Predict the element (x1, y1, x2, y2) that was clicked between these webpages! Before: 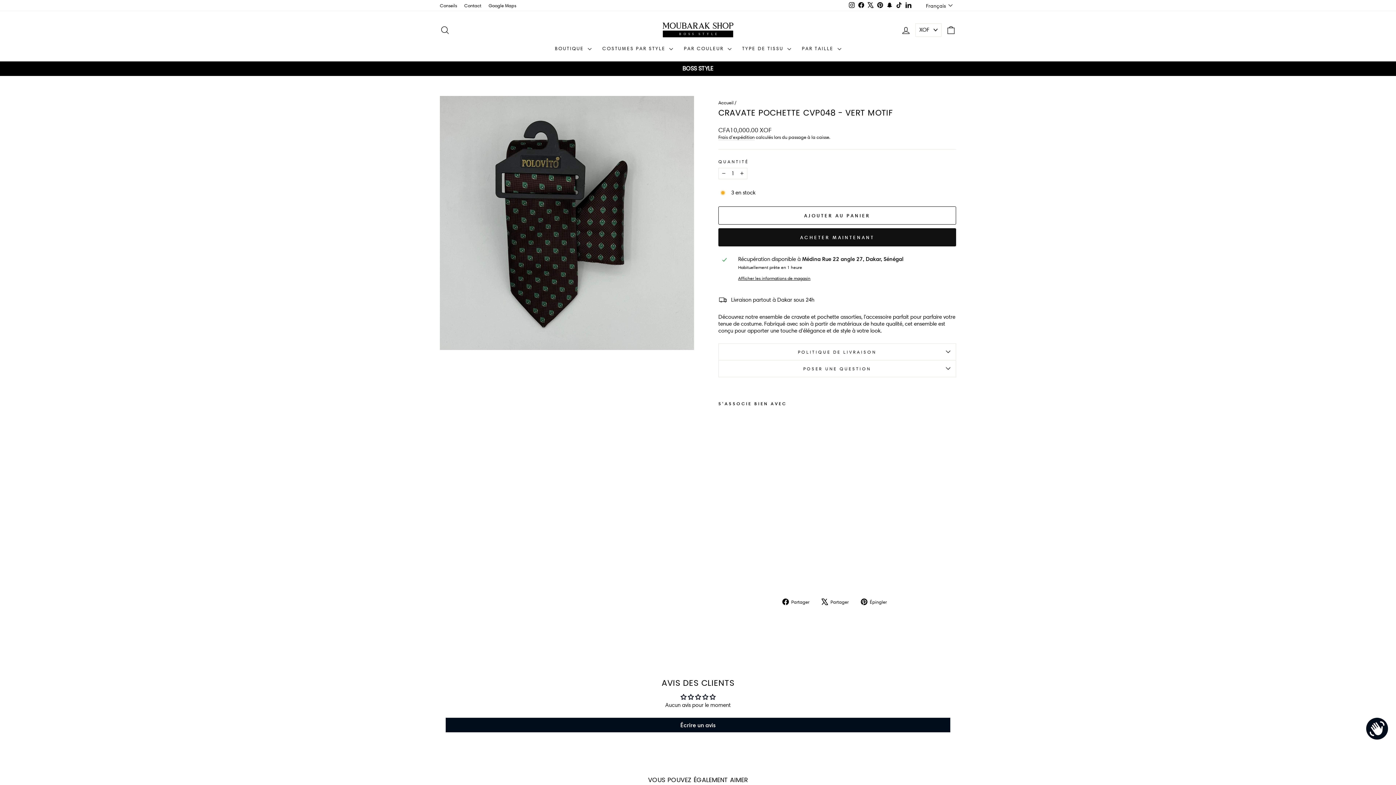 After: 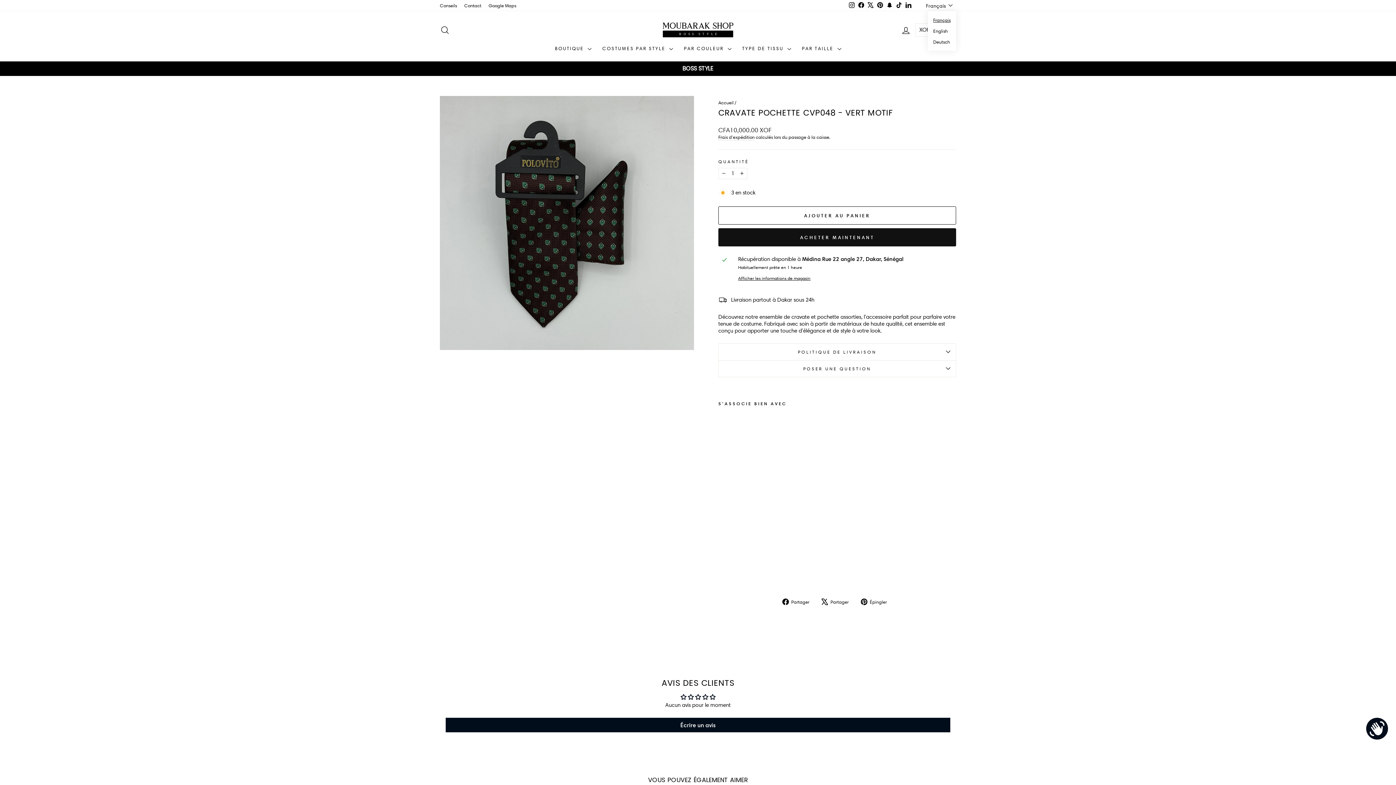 Action: label: Français bbox: (924, 0, 956, 10)